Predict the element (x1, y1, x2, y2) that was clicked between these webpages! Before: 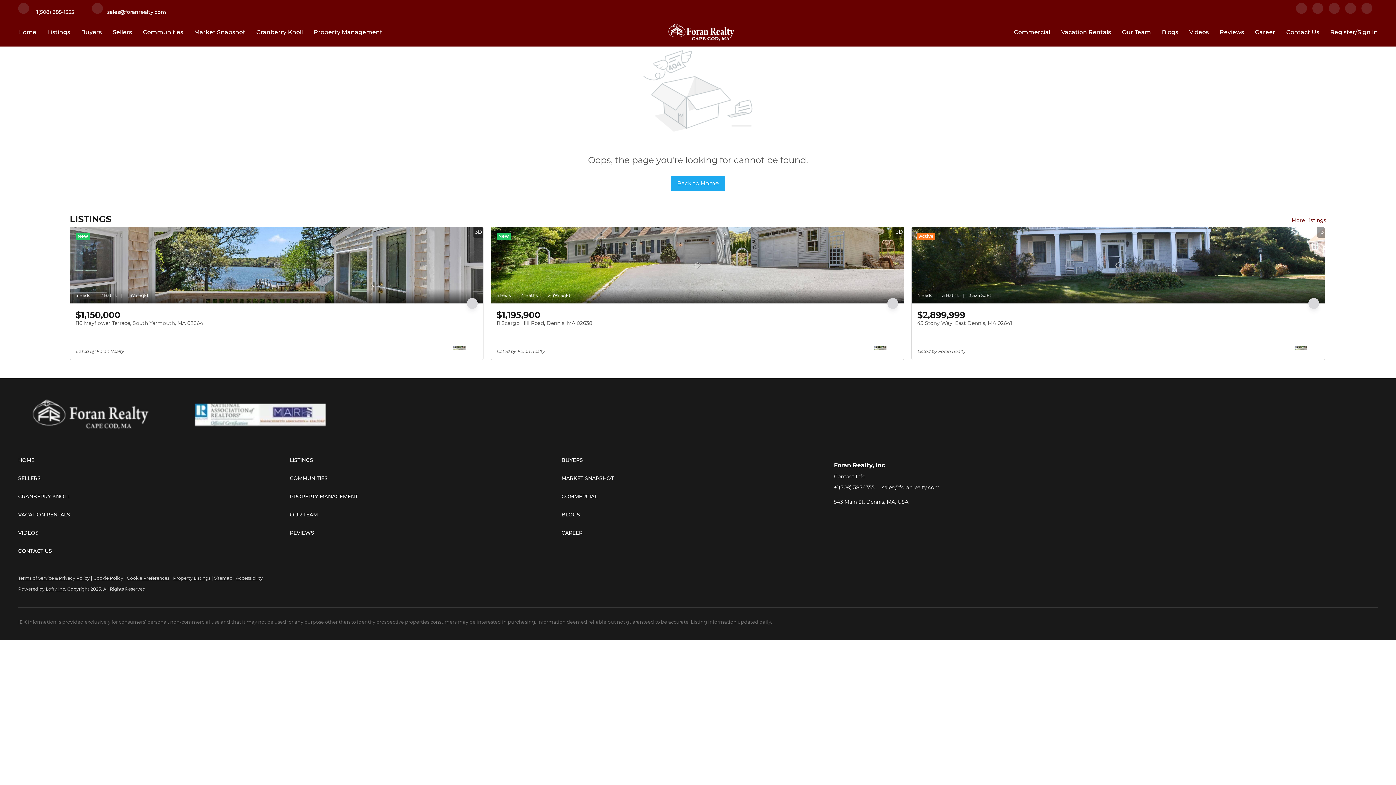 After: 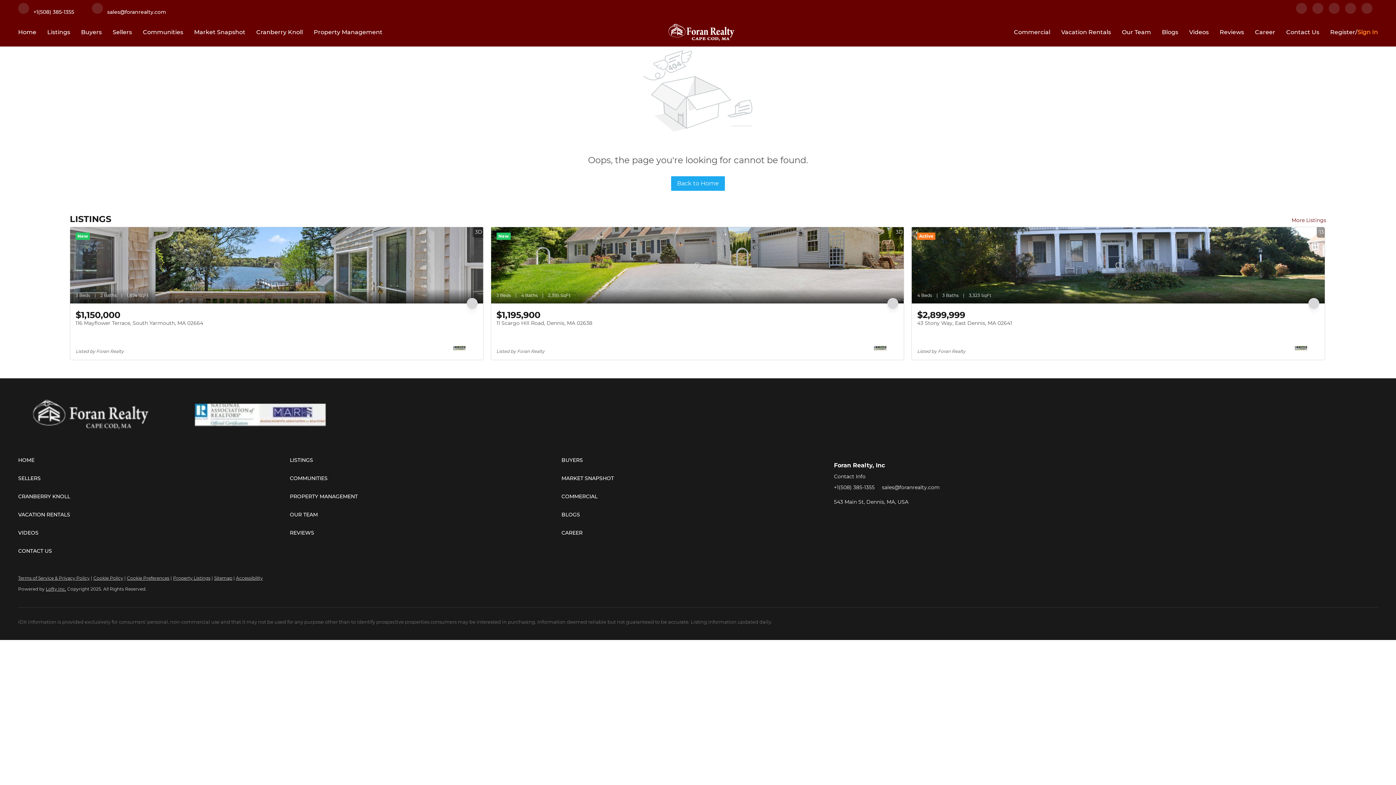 Action: bbox: (1357, 18, 1378, 46) label: Sign In